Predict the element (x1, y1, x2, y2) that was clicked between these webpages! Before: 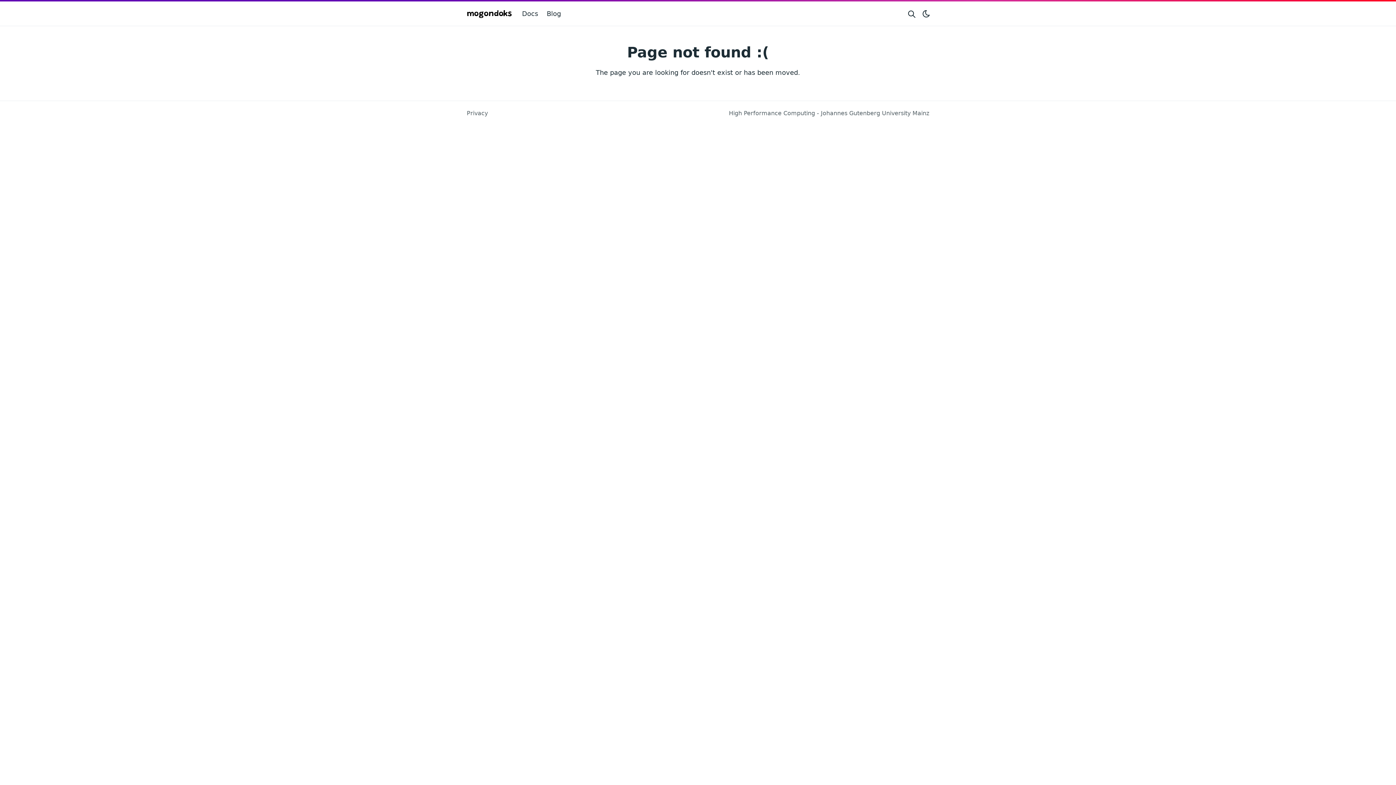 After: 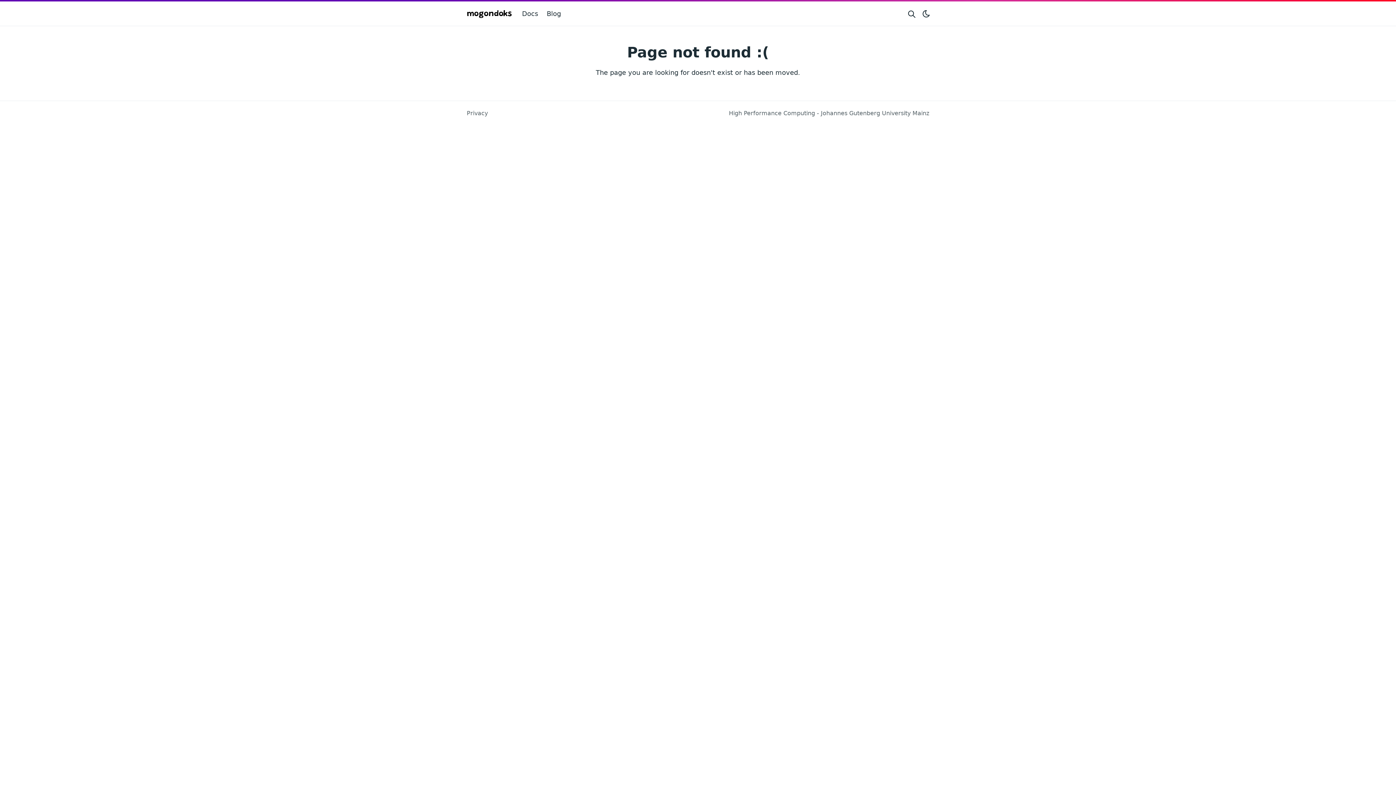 Action: bbox: (919, 4, 933, 22) label: Toggle theme